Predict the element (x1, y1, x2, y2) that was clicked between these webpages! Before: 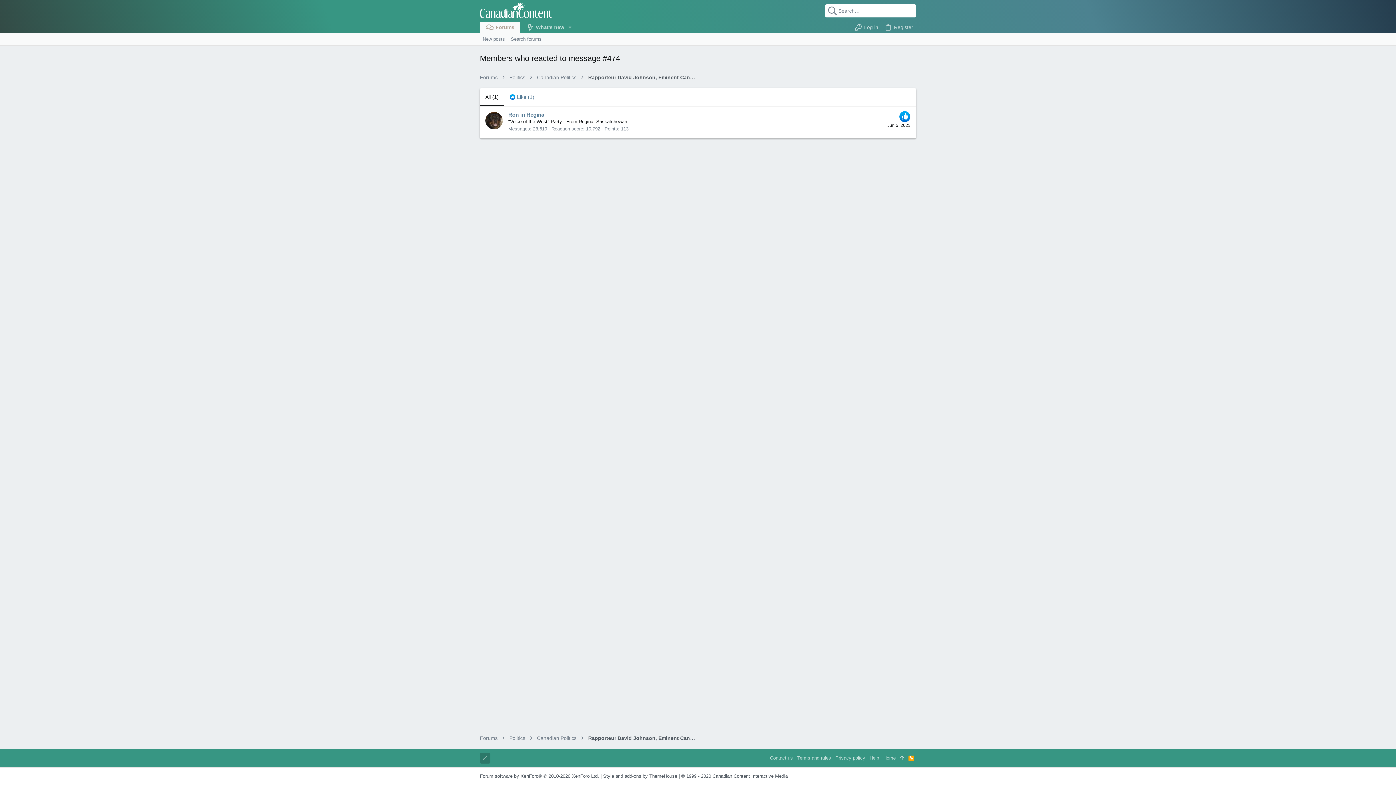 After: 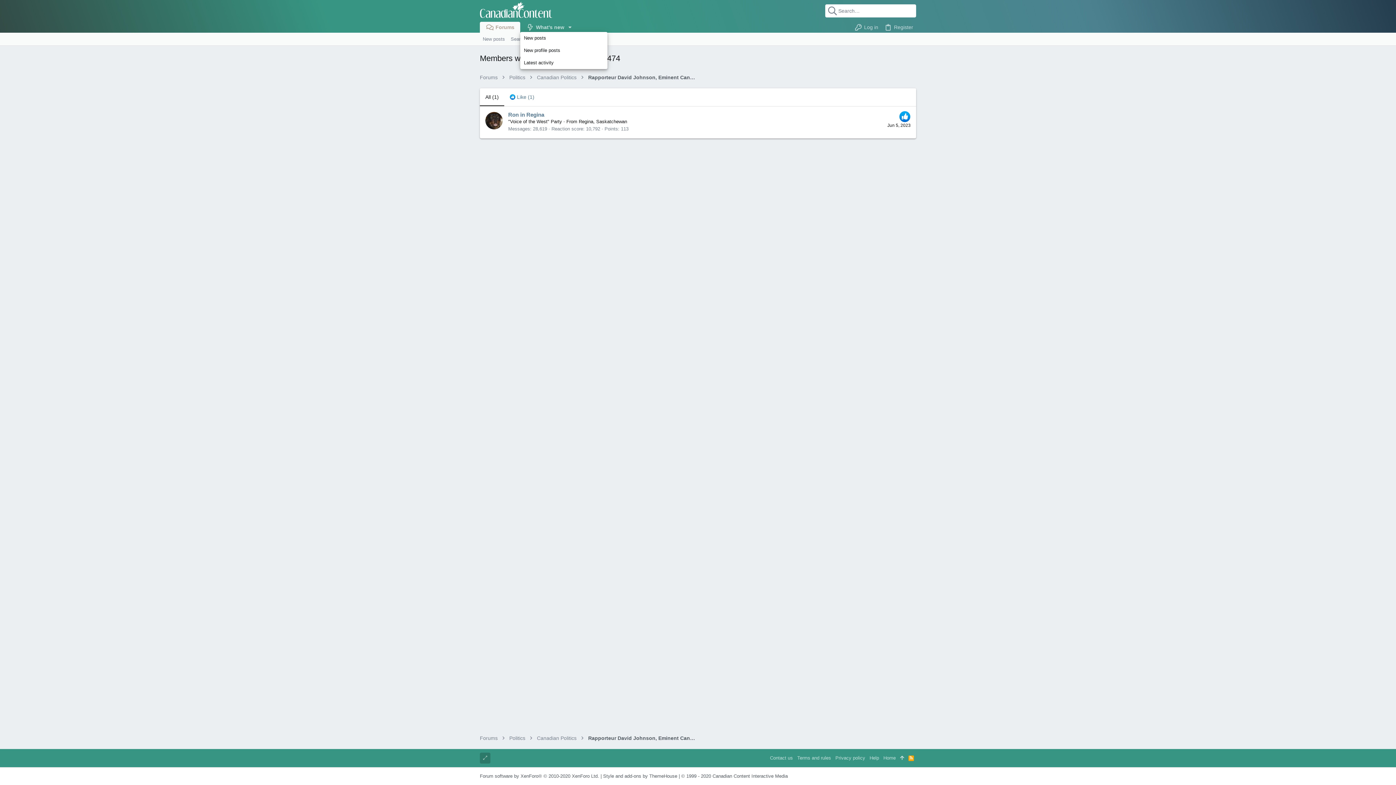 Action: label: Toggle expanded bbox: (565, 18, 575, 35)